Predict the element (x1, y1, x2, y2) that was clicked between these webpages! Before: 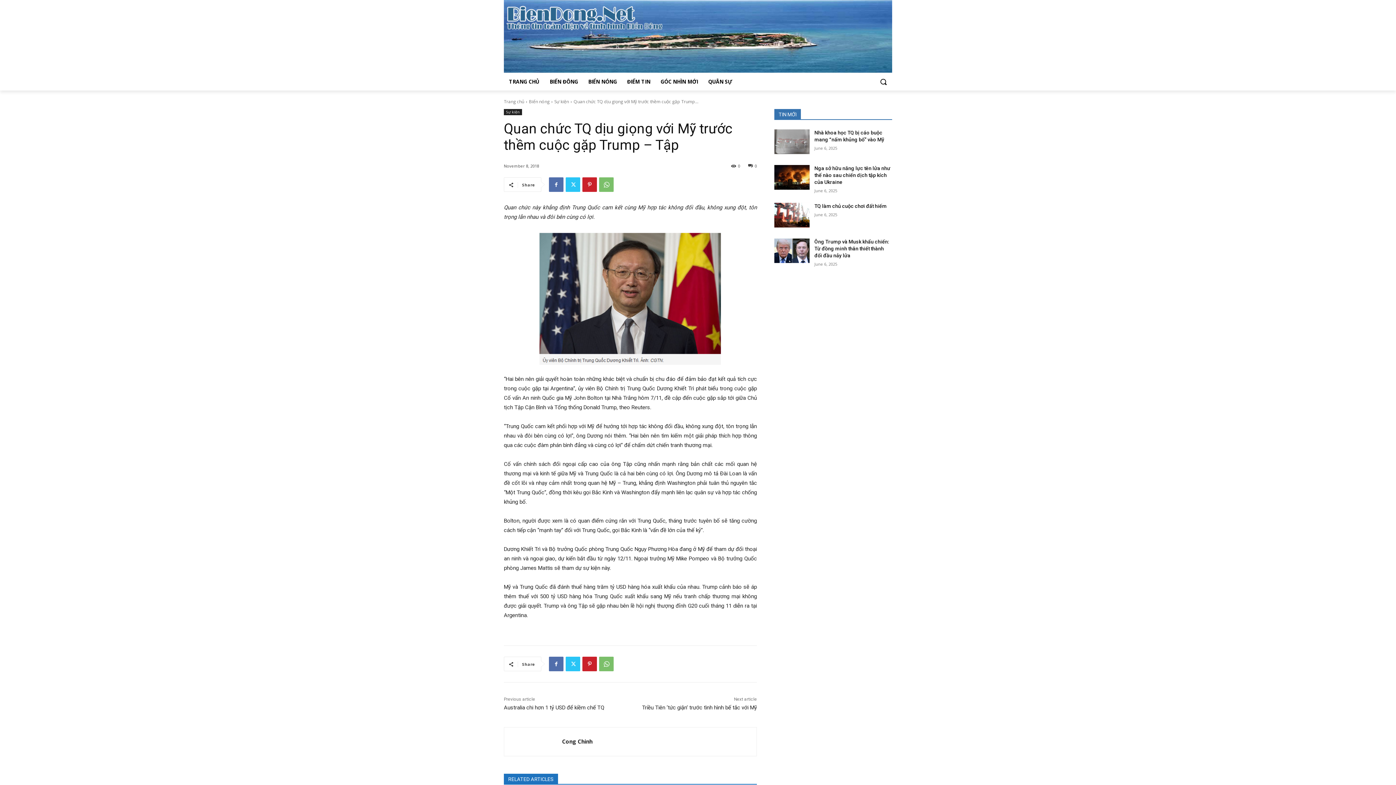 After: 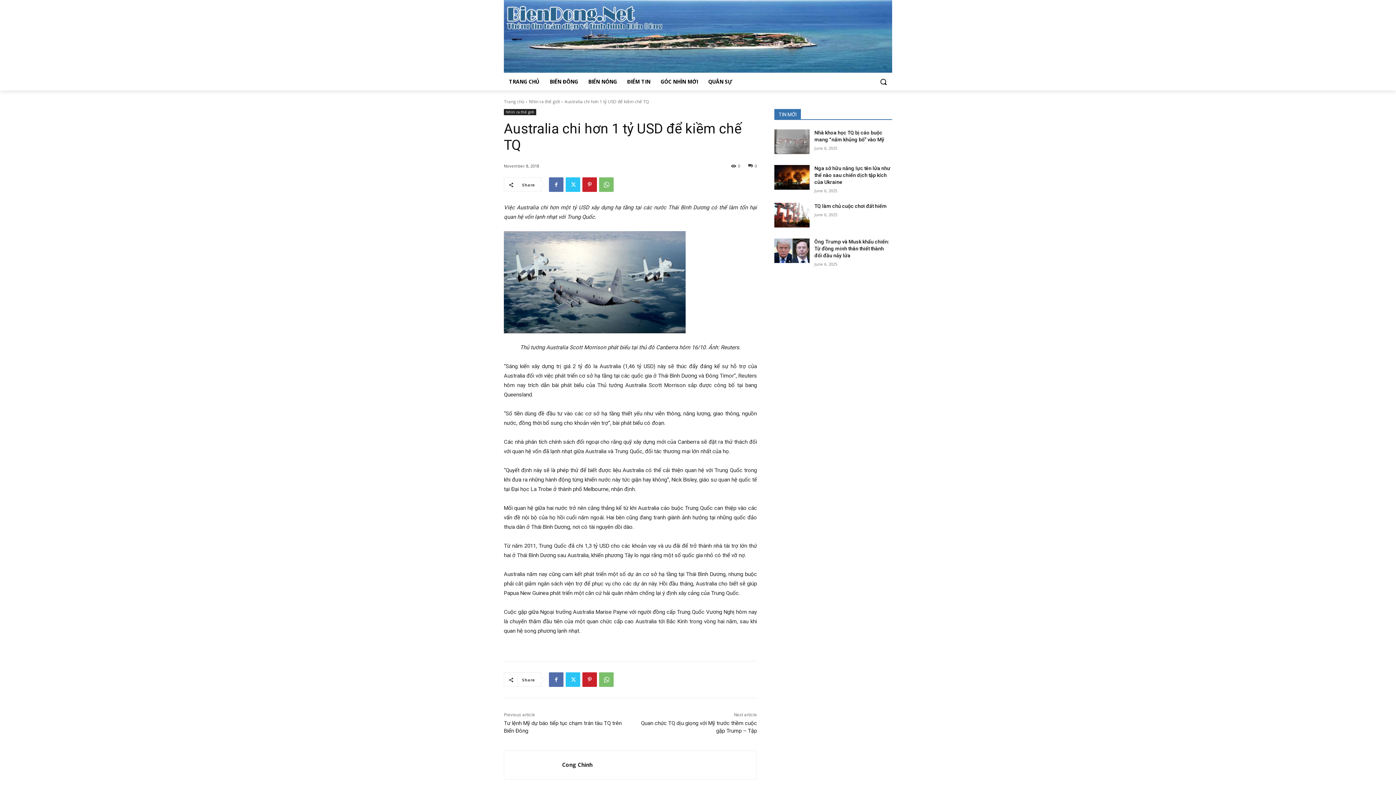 Action: label: Australia chi hơn 1 tỷ USD để kiềm chế TQ bbox: (504, 704, 604, 711)